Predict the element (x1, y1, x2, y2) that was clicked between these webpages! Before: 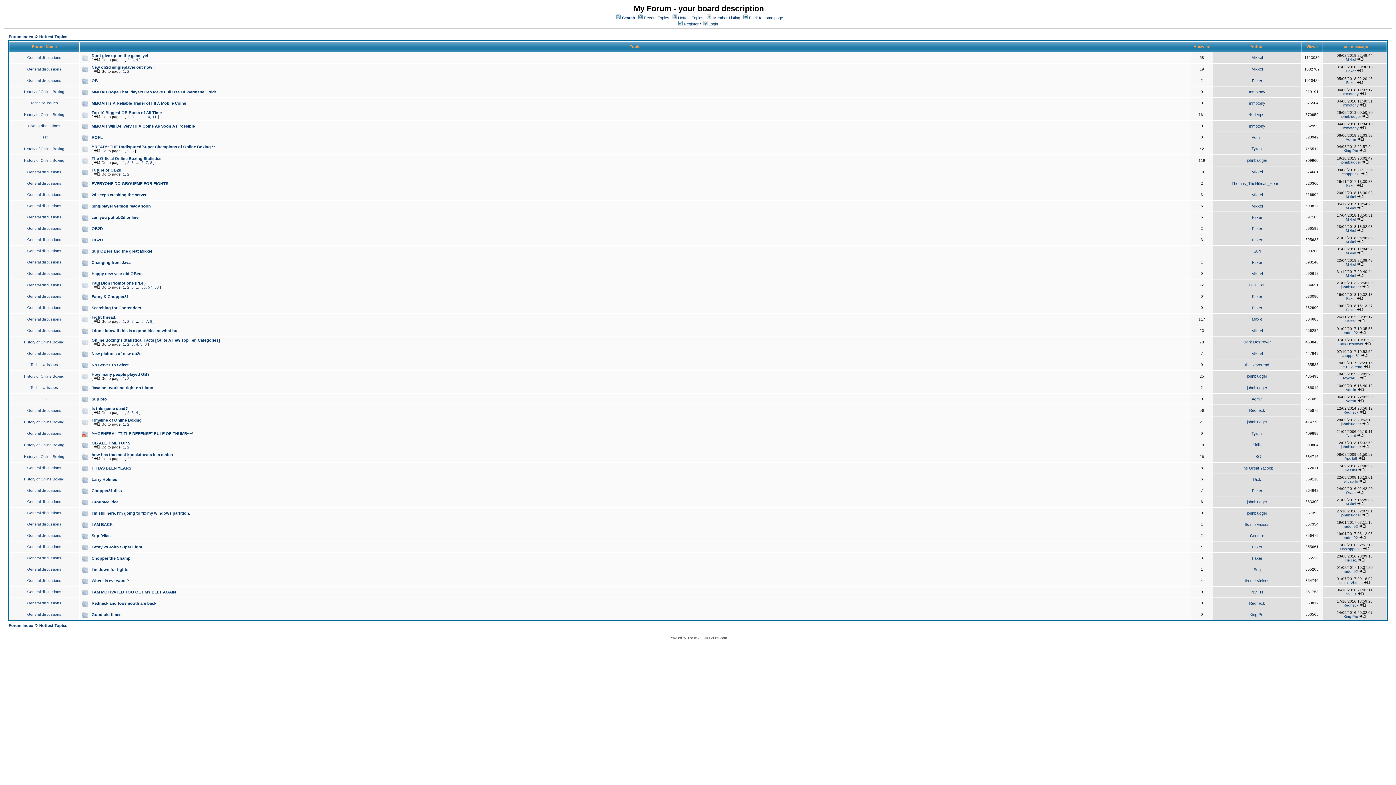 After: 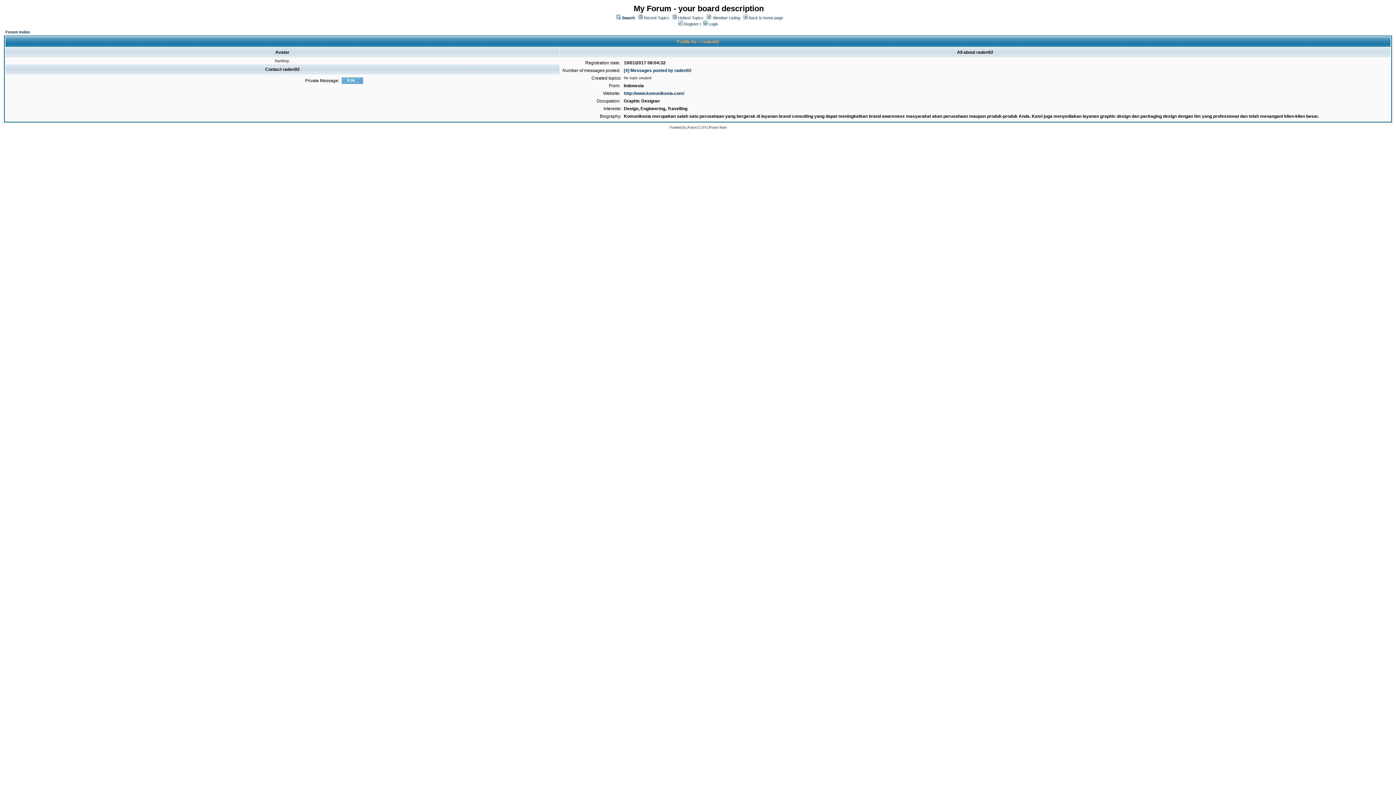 Action: label: raden92 bbox: (1344, 330, 1358, 334)